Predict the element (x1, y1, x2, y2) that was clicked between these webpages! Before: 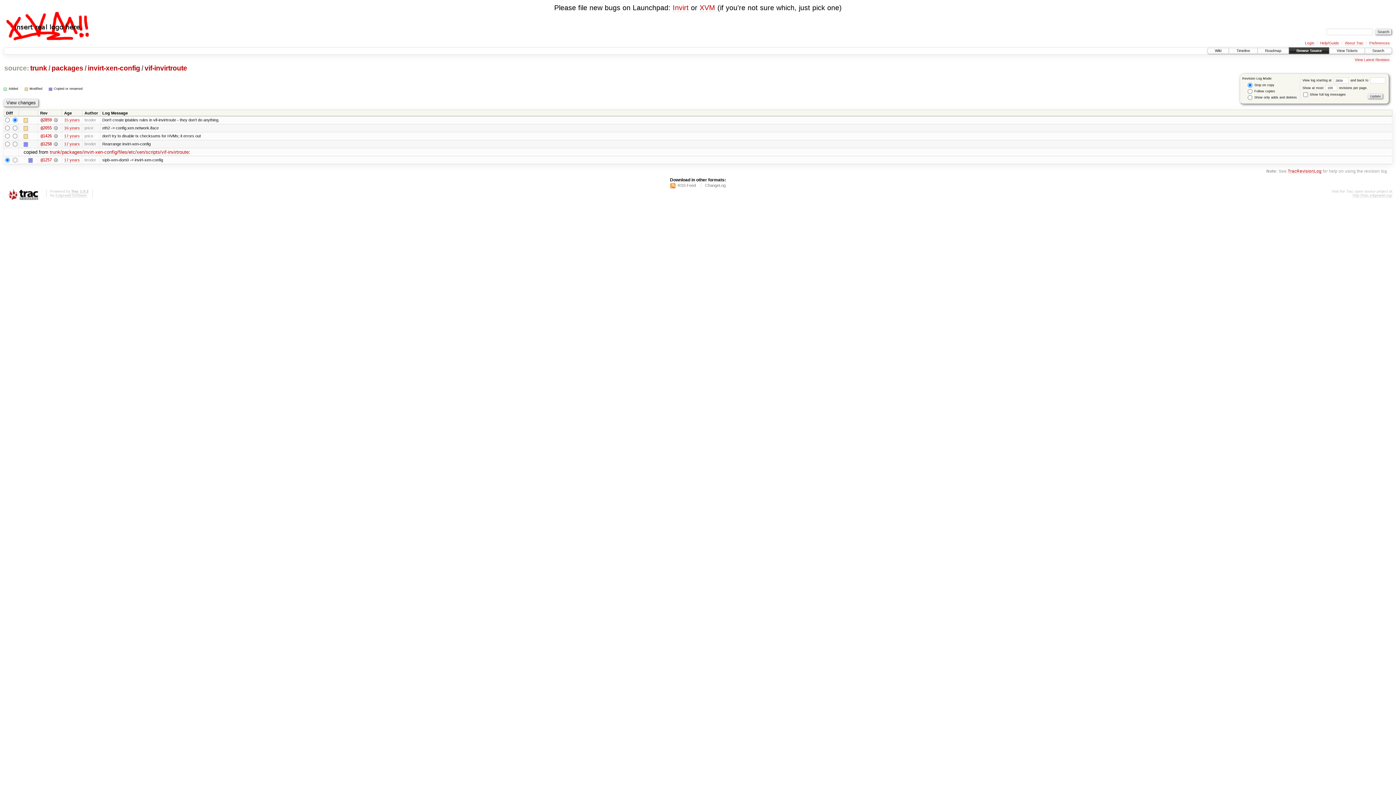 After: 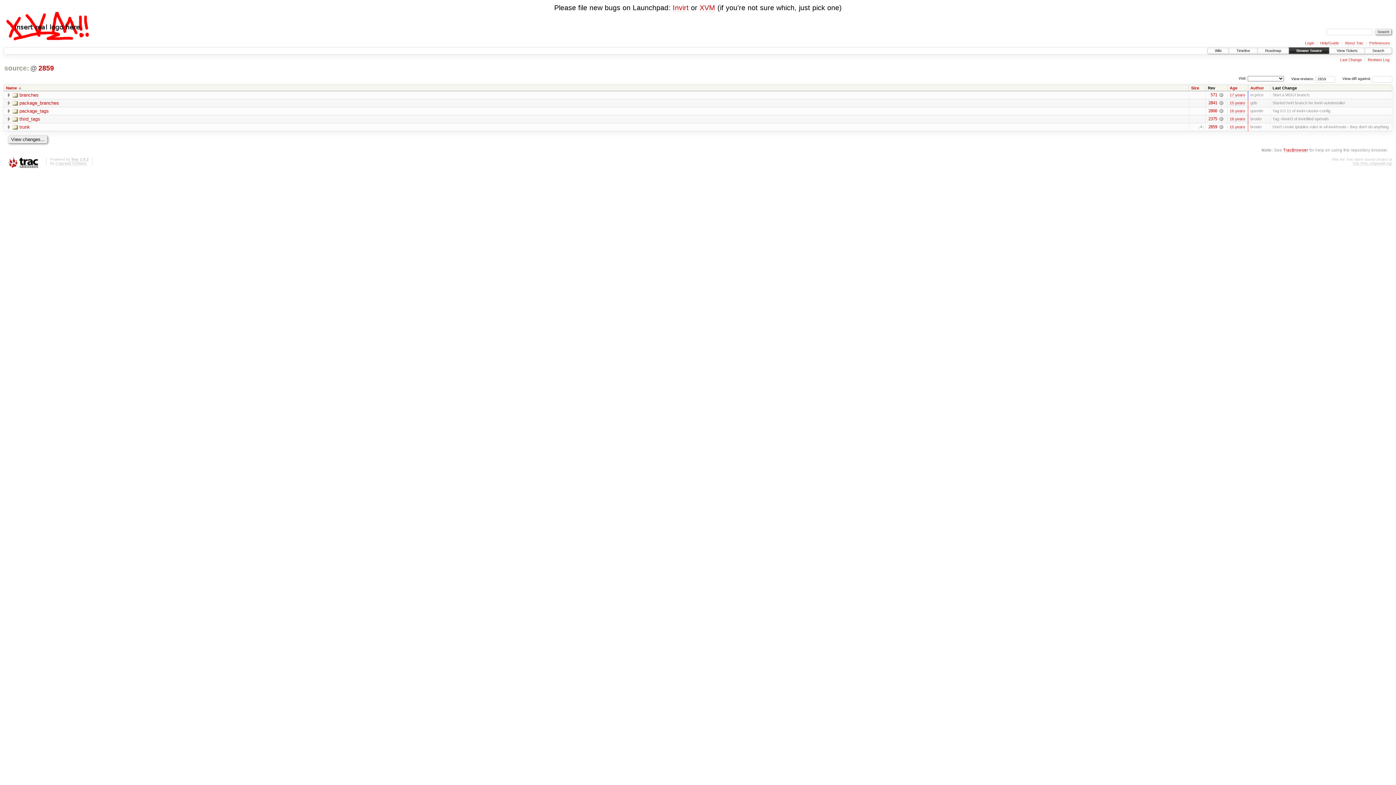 Action: bbox: (3, 64, 29, 72) label: source: